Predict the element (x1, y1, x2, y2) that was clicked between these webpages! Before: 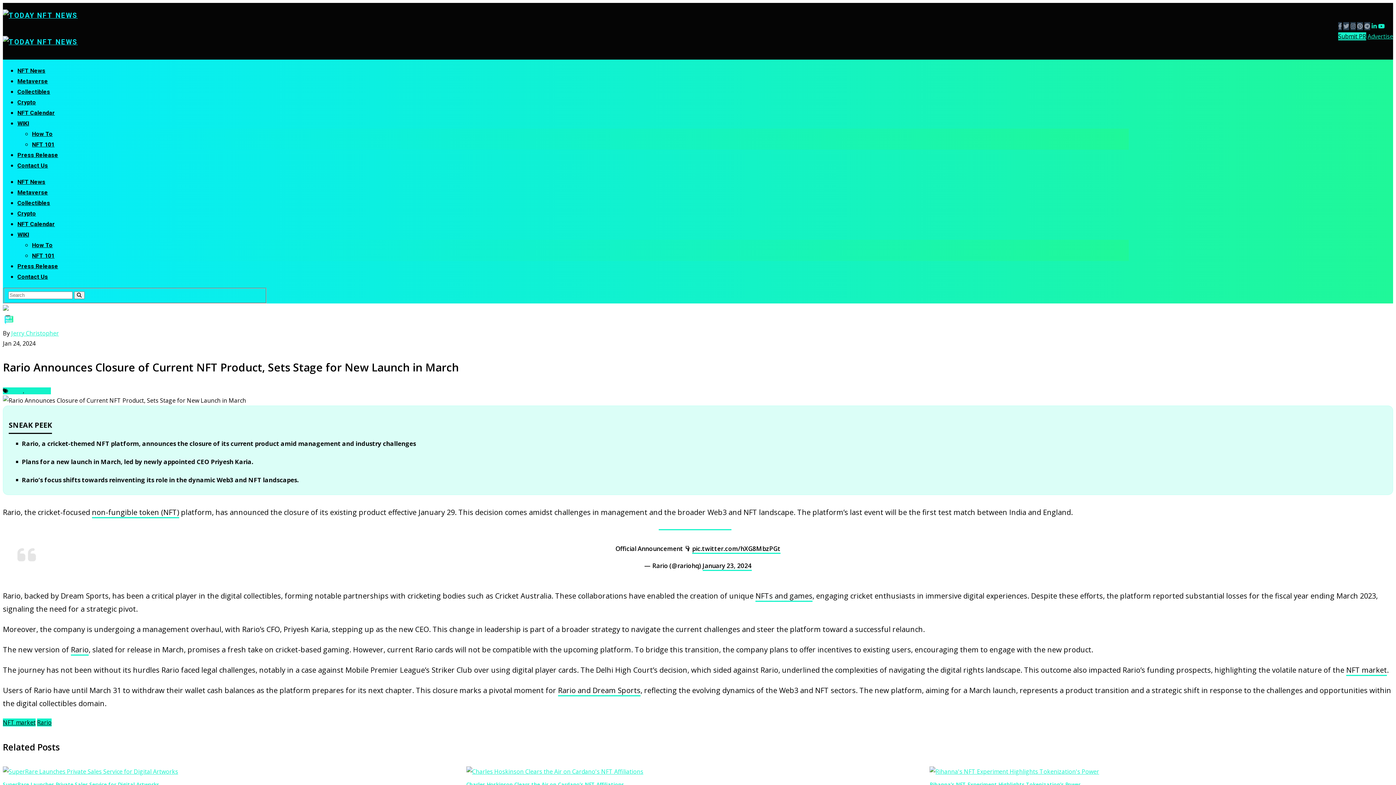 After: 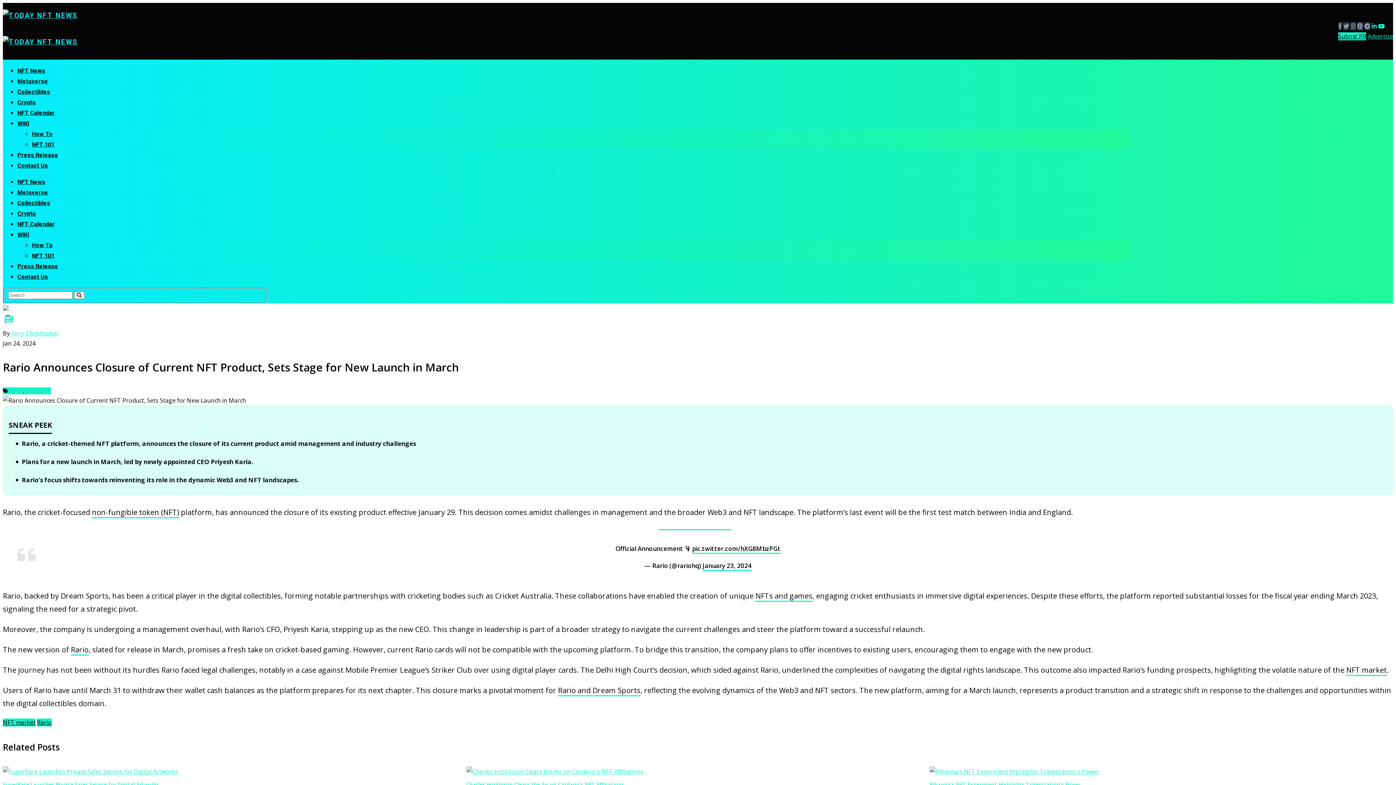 Action: bbox: (1357, 22, 1363, 30)